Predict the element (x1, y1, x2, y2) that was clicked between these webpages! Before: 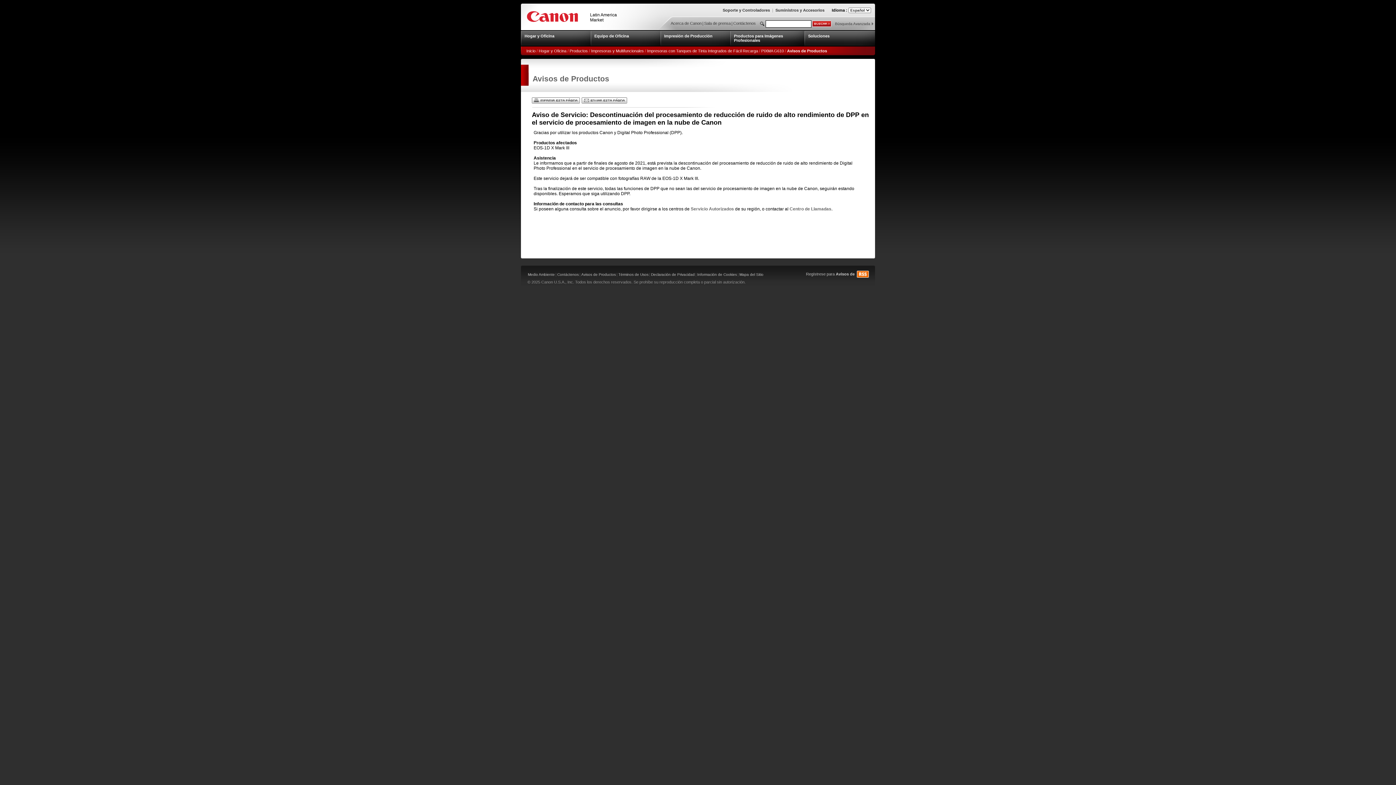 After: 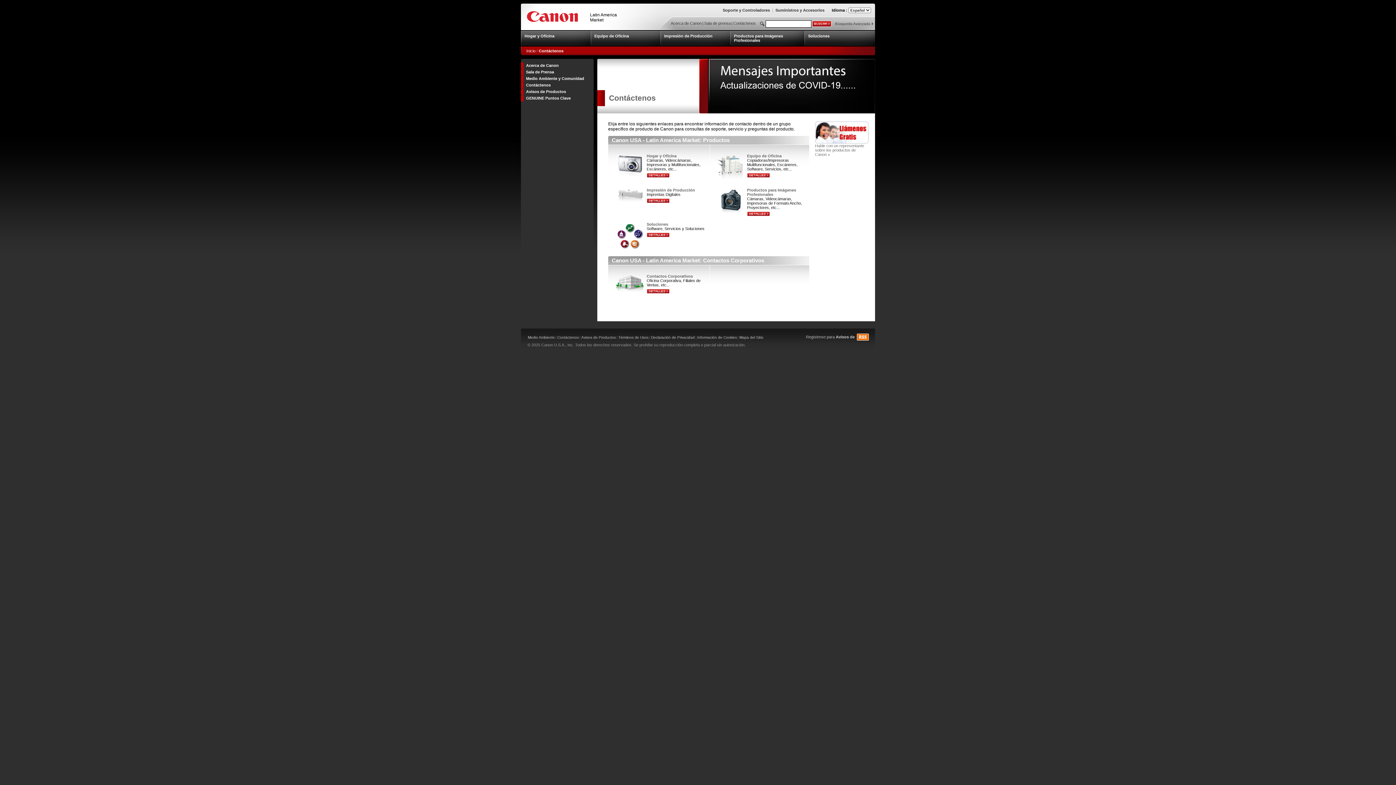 Action: bbox: (557, 272, 578, 276) label: Contáctenos